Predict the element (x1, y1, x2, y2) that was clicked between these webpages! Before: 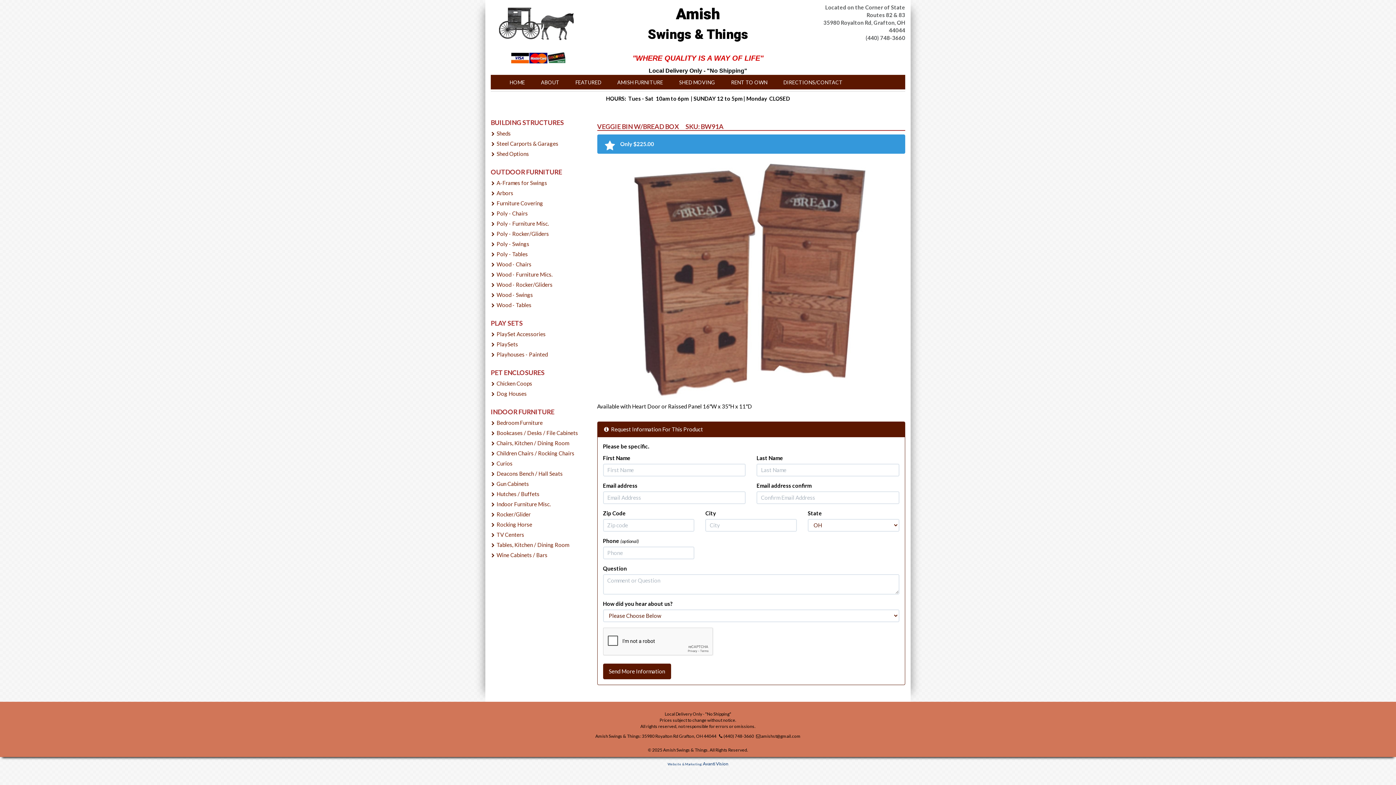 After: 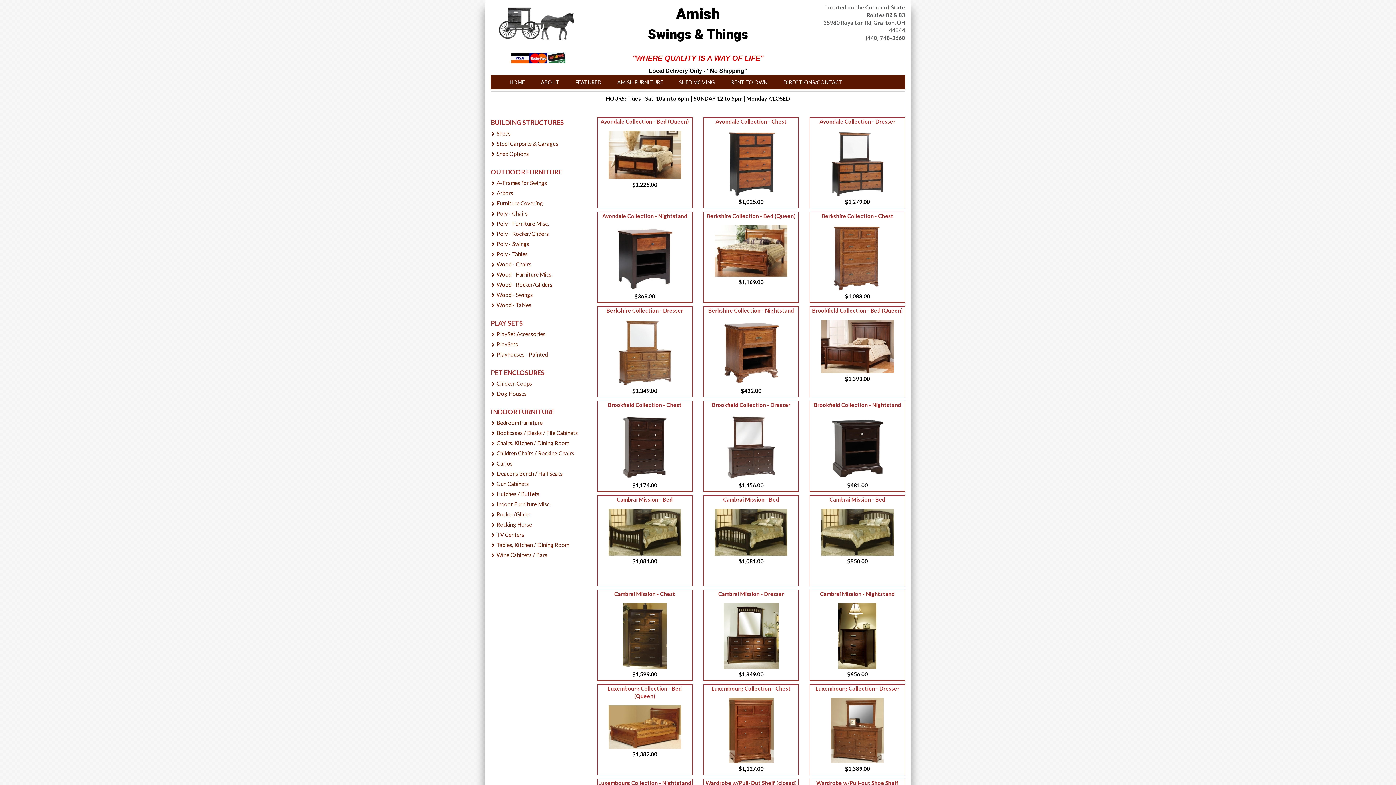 Action: label: Bedroom Furniture bbox: (496, 419, 542, 426)